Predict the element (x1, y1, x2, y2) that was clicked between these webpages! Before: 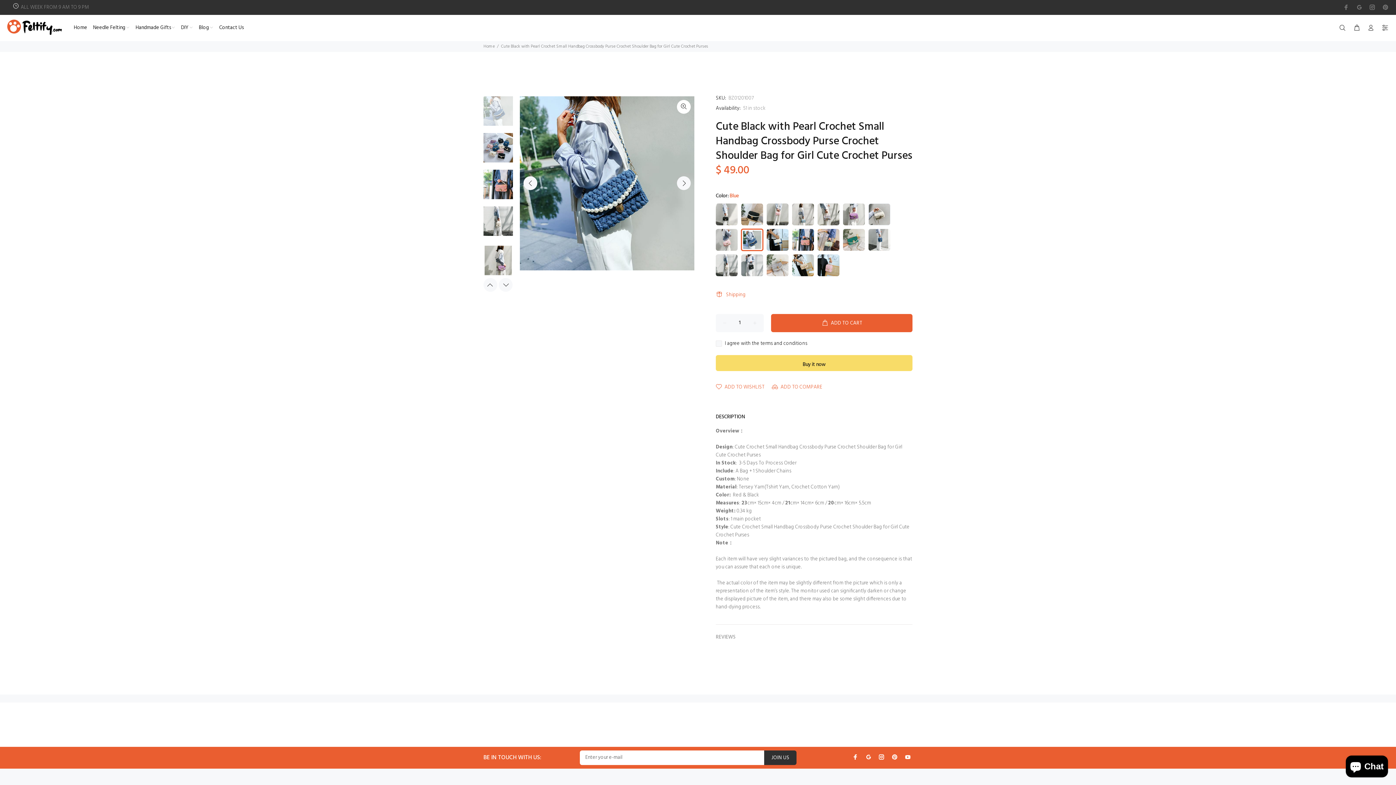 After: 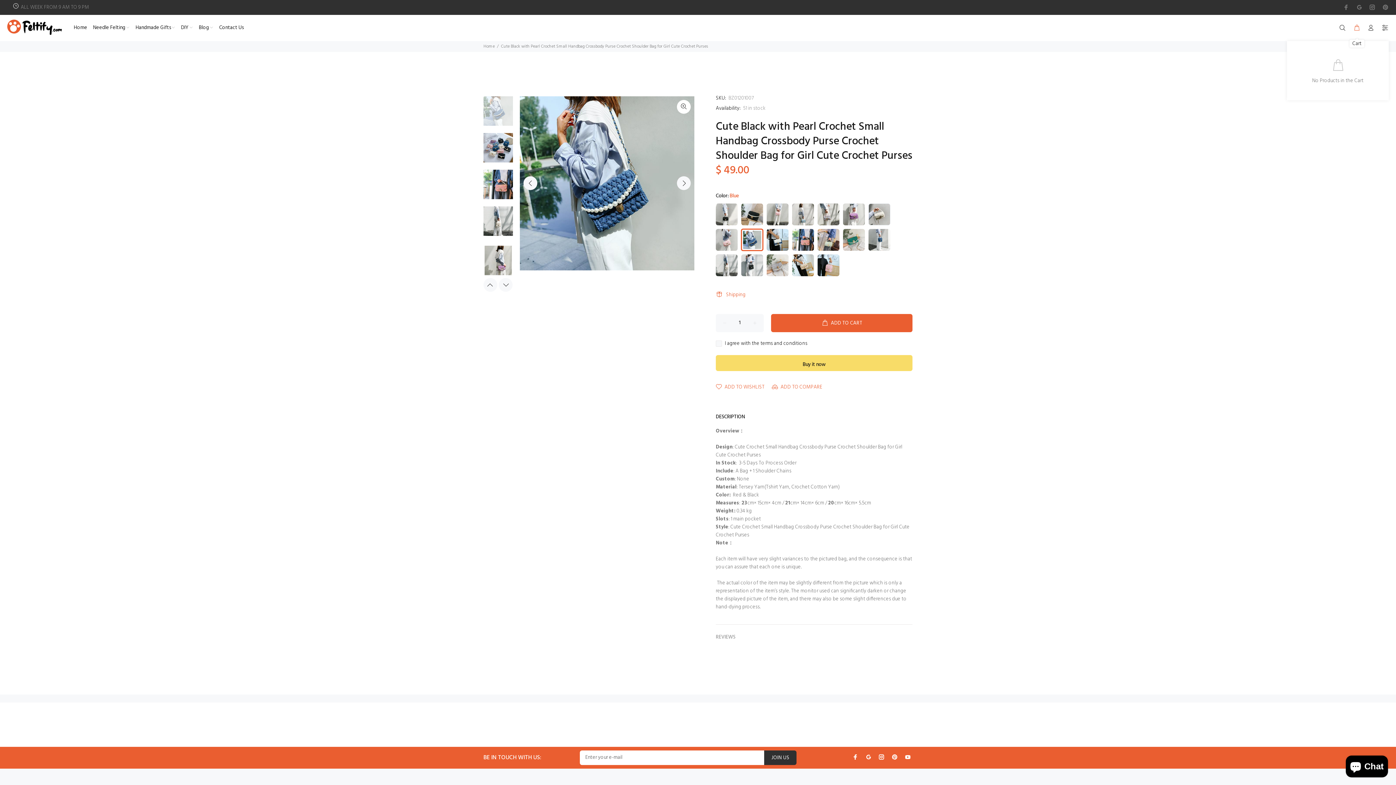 Action: bbox: (1350, 22, 1363, 34)